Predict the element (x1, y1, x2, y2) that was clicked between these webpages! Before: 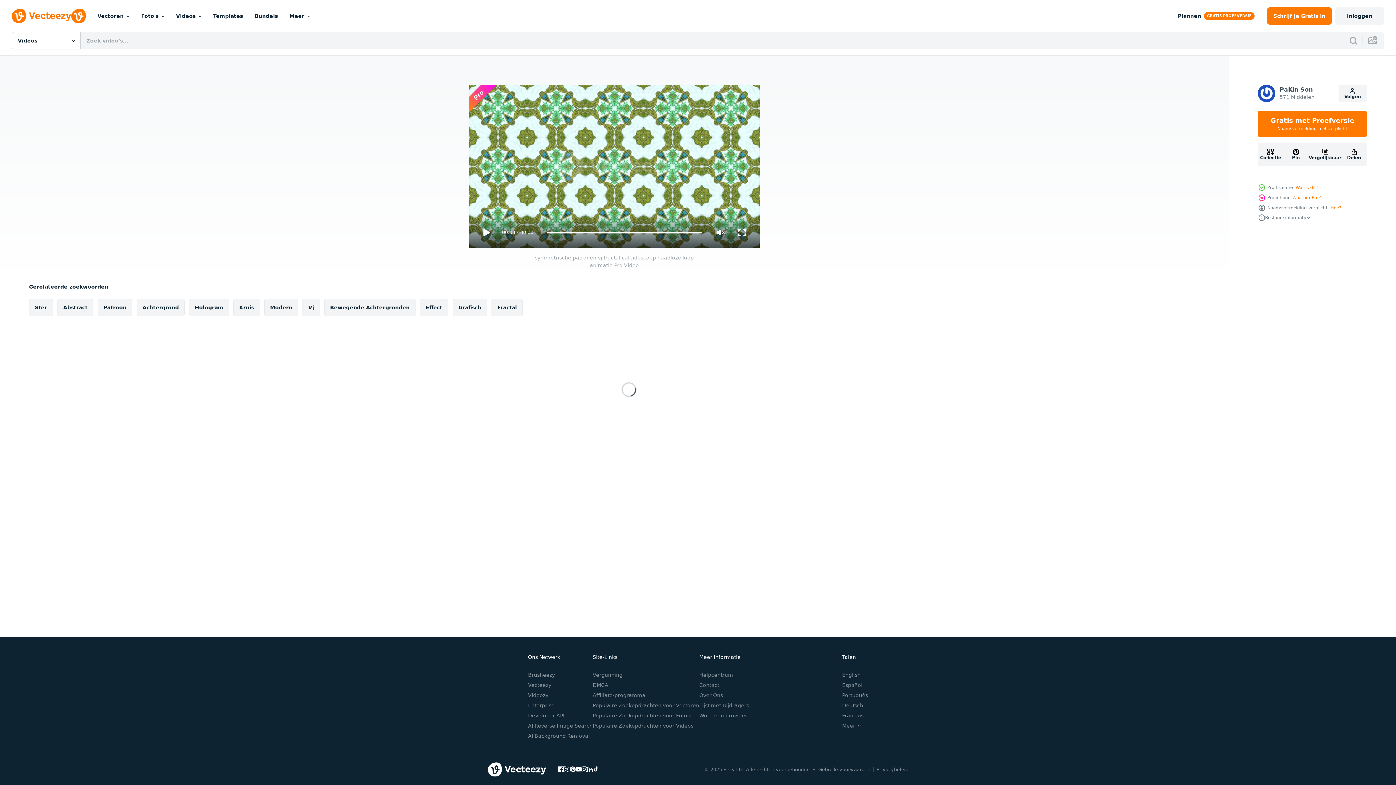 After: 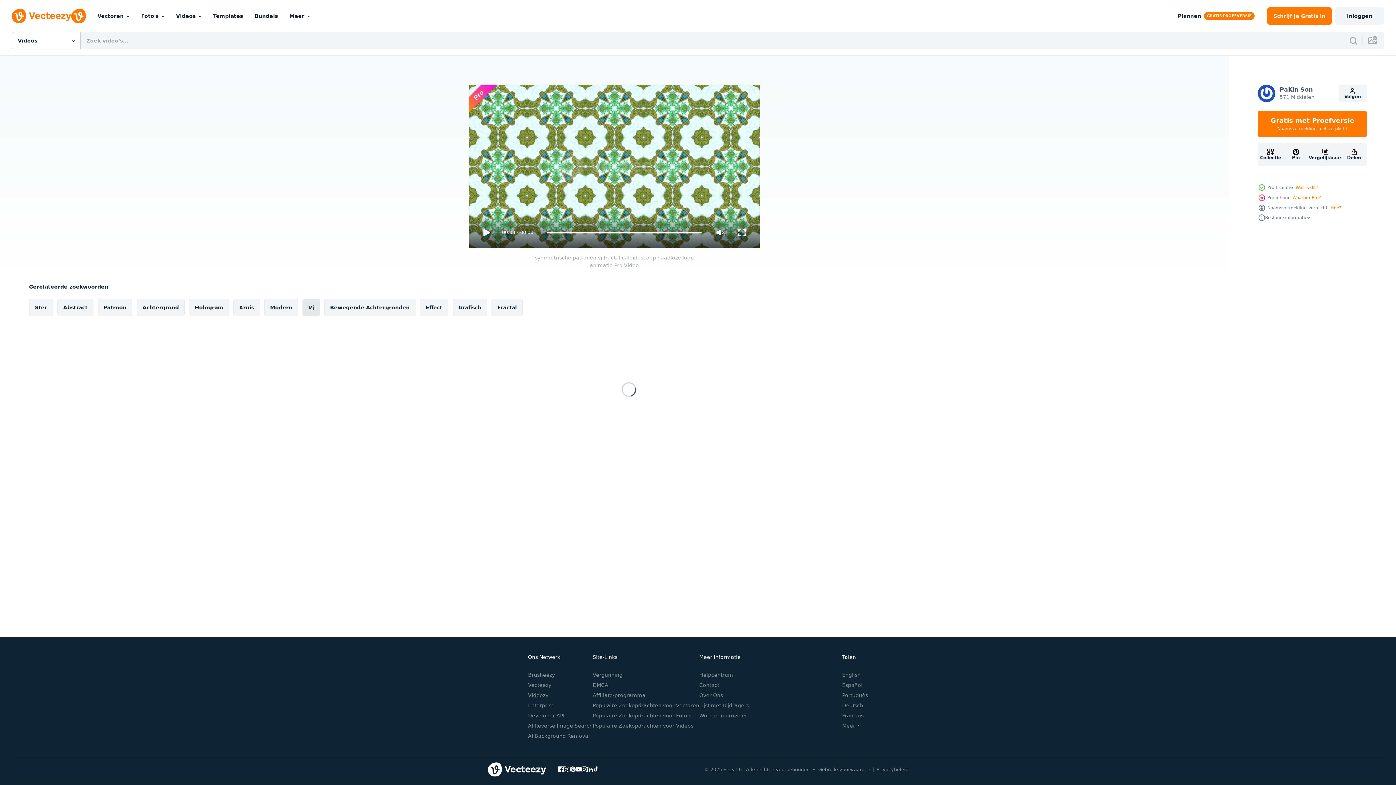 Action: label: Vj bbox: (302, 298, 320, 316)